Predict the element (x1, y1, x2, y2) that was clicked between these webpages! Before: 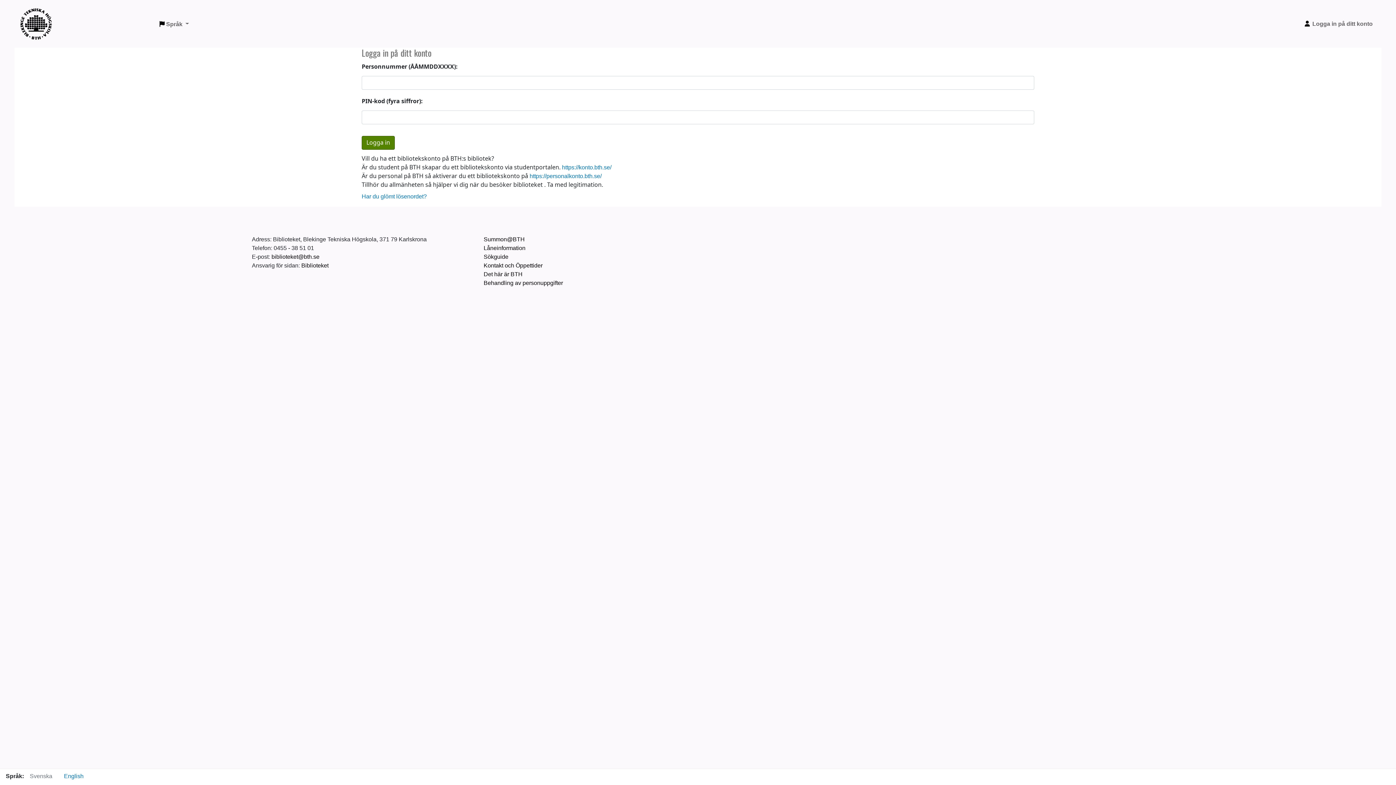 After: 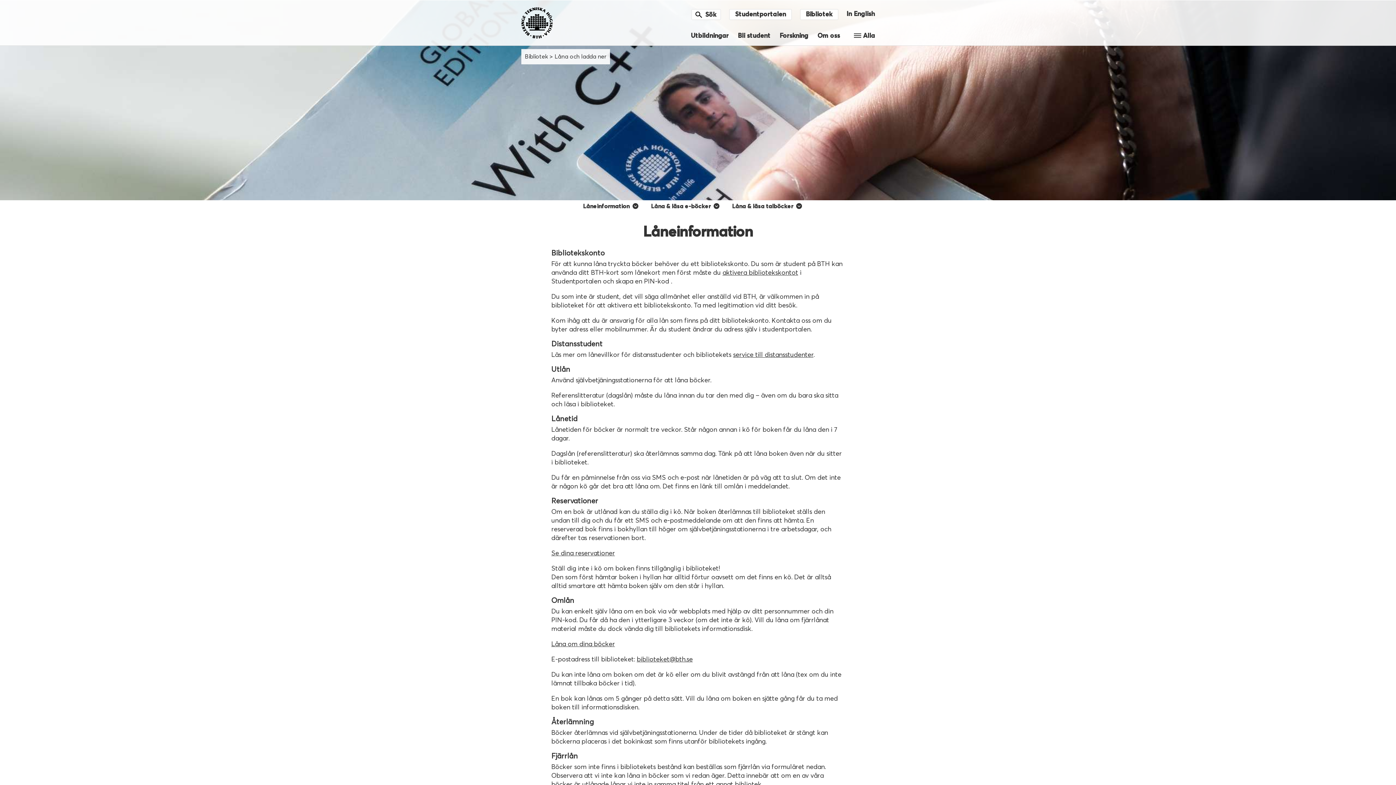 Action: bbox: (483, 245, 525, 251) label: Låneinformation